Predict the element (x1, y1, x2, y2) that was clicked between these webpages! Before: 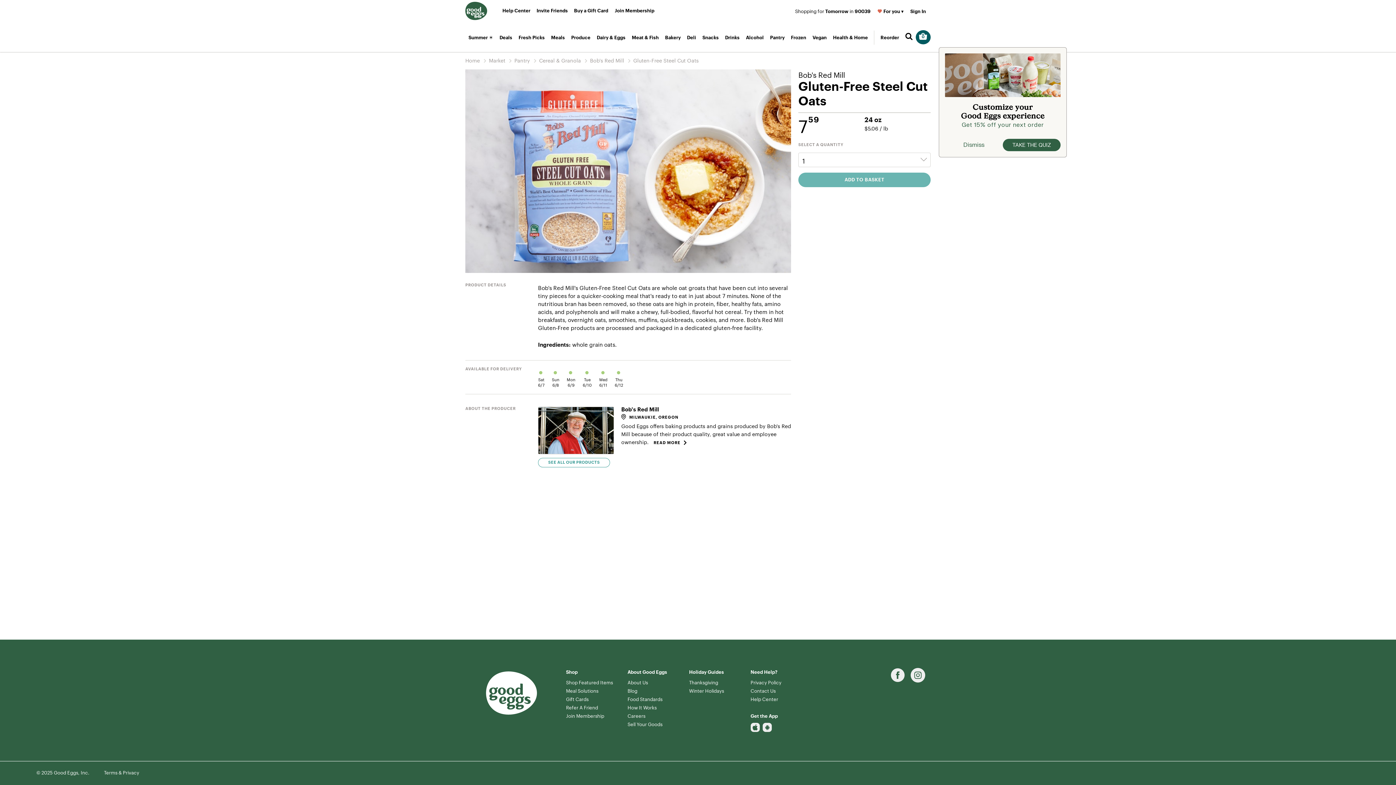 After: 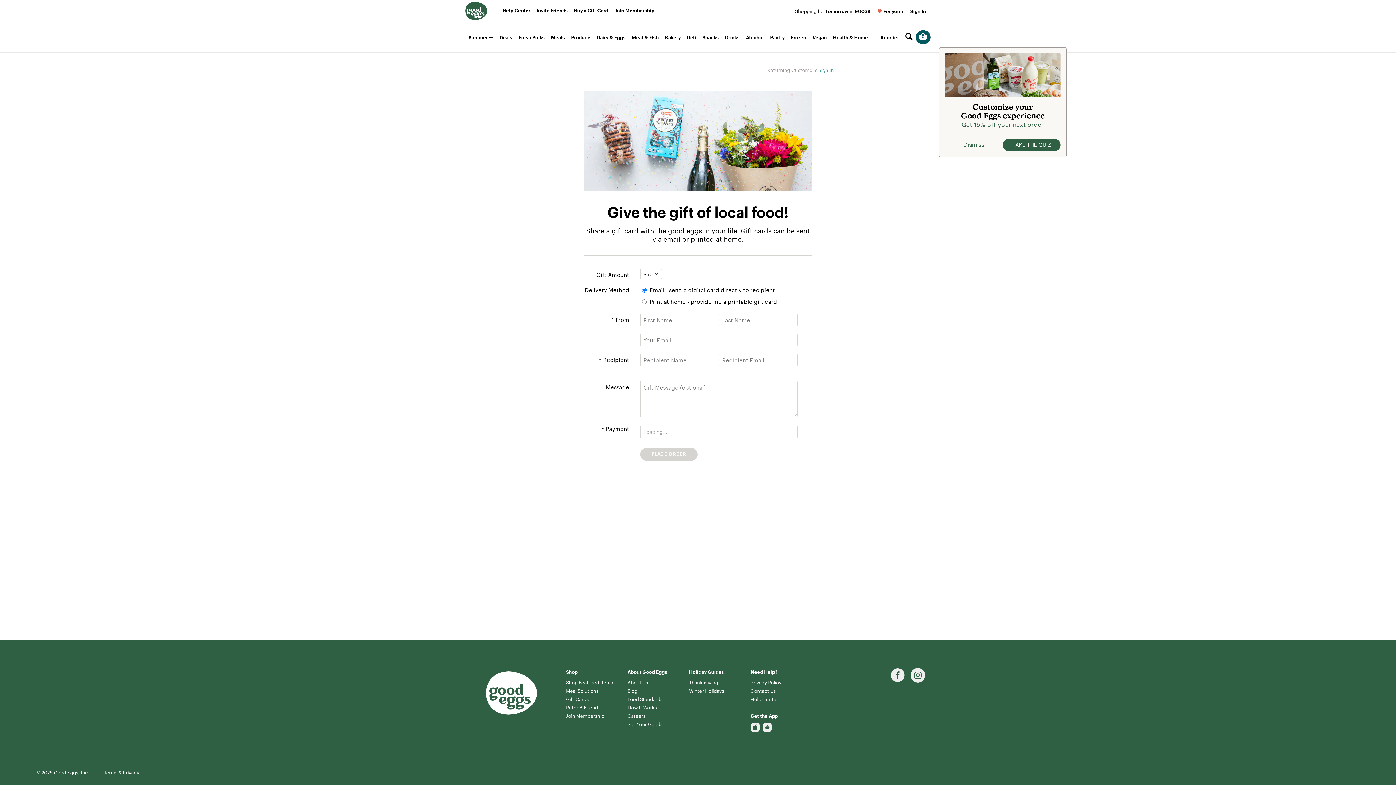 Action: bbox: (566, 696, 588, 702) label: Gift Cards